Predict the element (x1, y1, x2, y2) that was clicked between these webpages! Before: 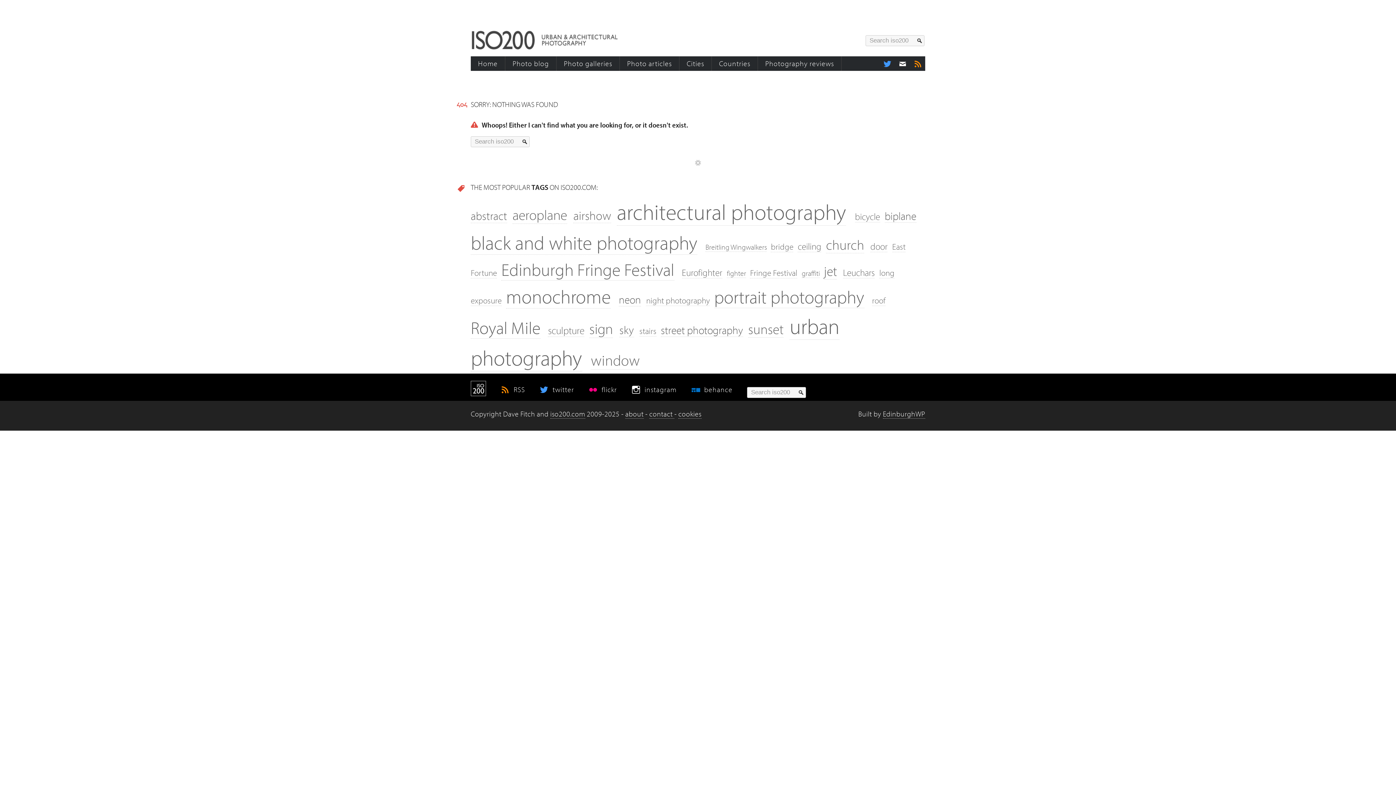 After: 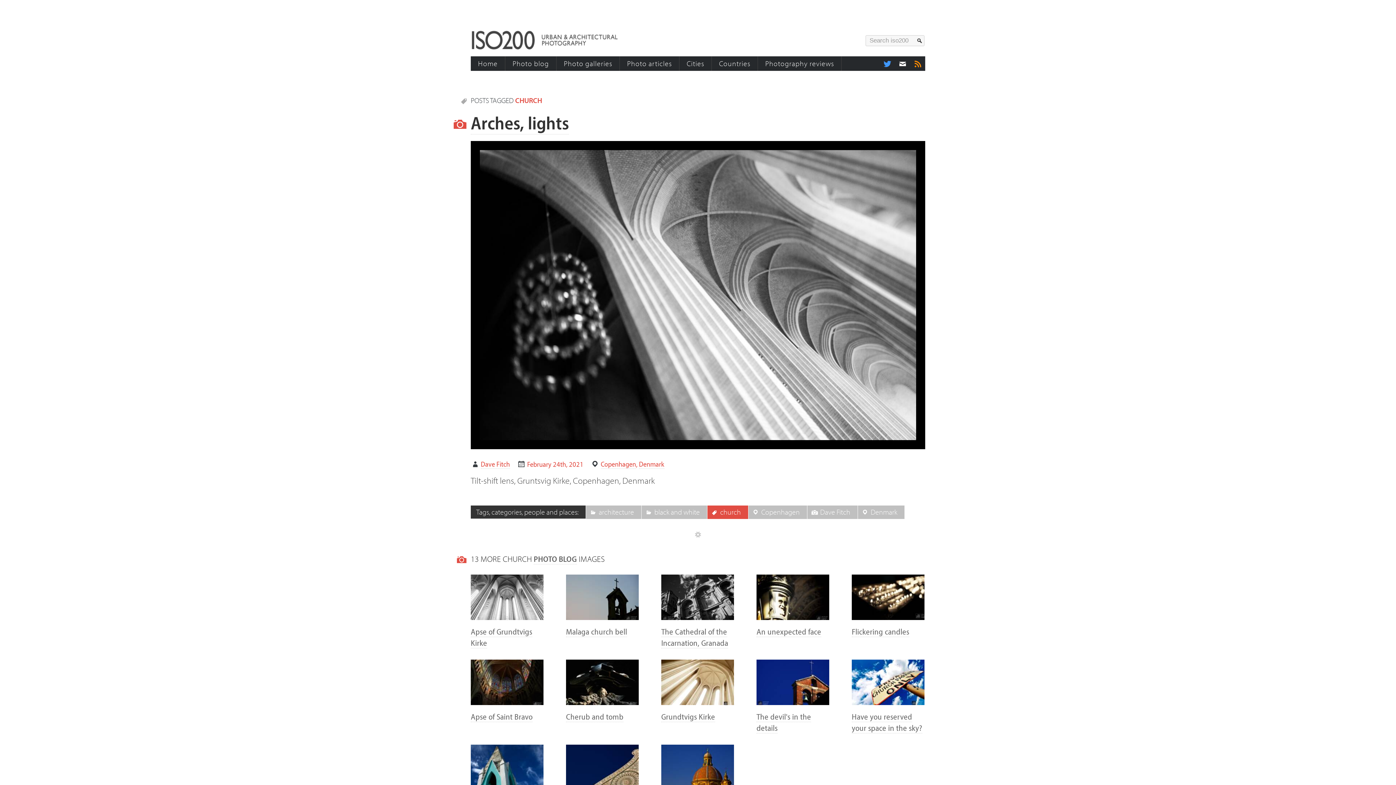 Action: label: church (14 items) bbox: (826, 236, 864, 253)